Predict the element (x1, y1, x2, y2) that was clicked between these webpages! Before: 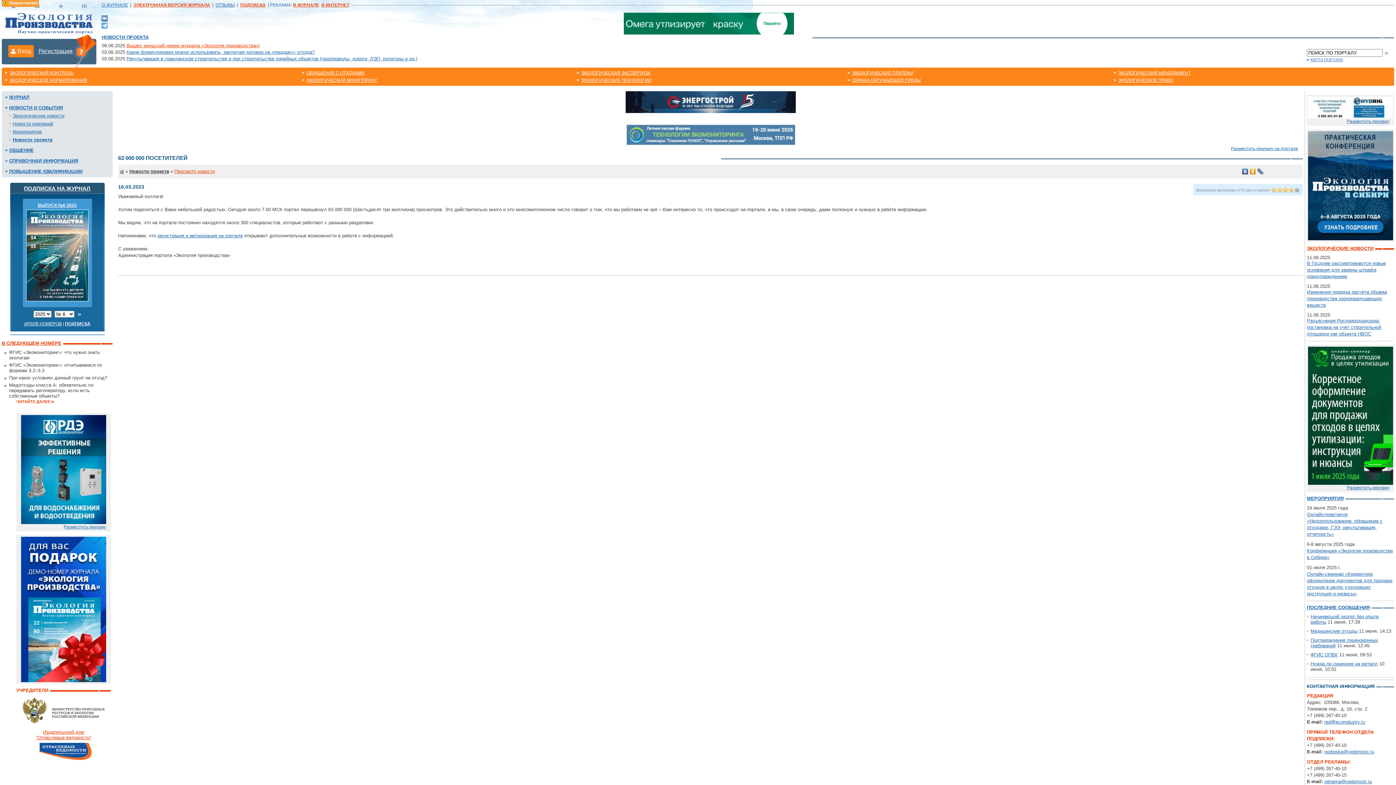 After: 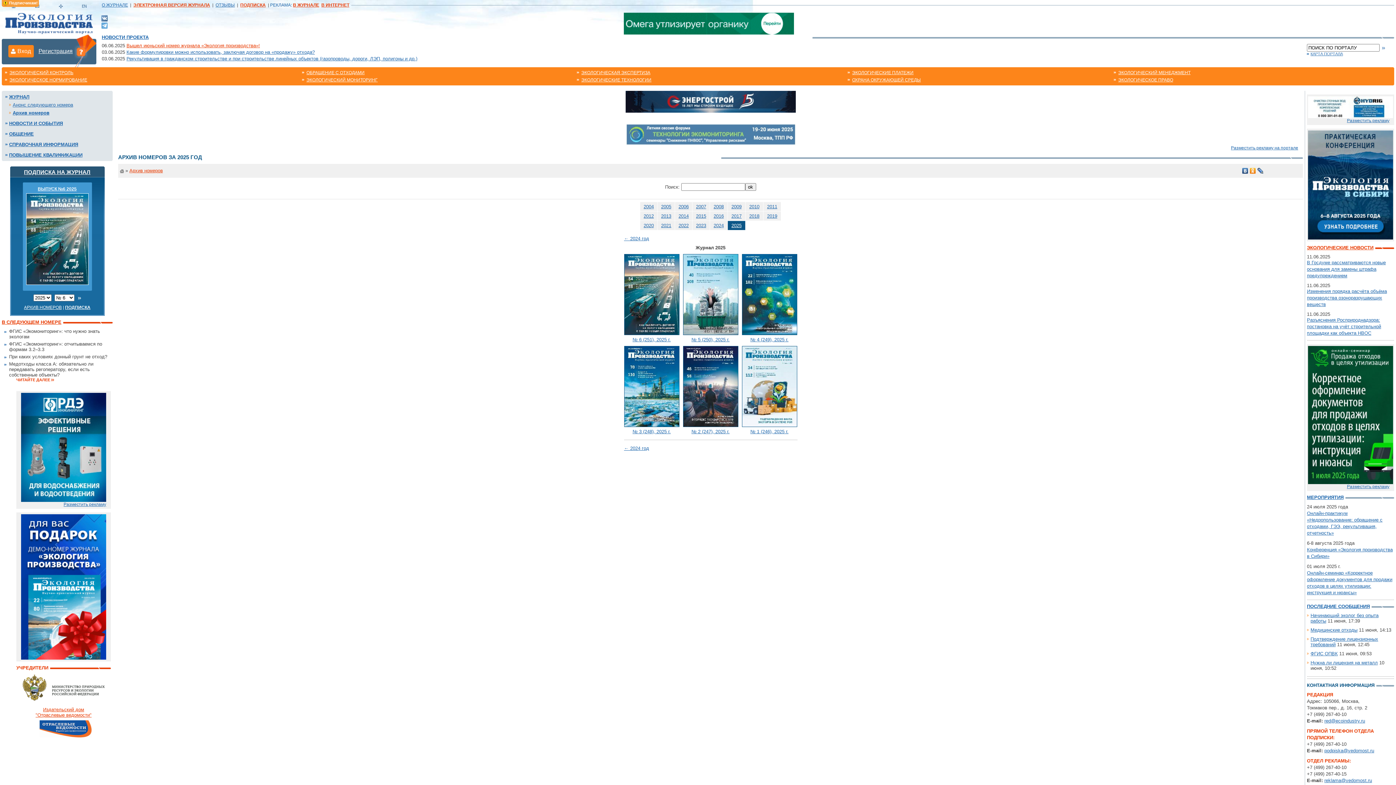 Action: bbox: (24, 321, 61, 326) label: АРХИВ НОМЕРОВ